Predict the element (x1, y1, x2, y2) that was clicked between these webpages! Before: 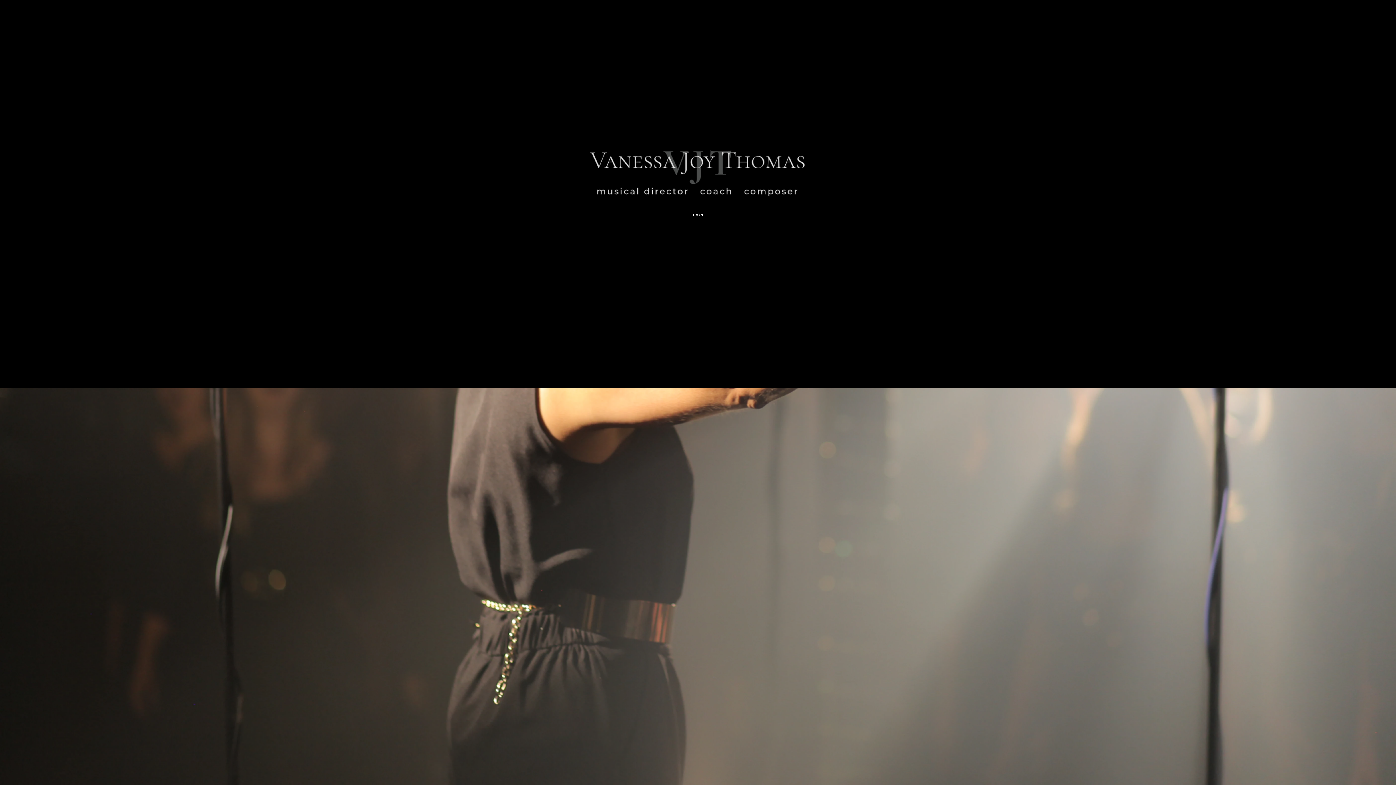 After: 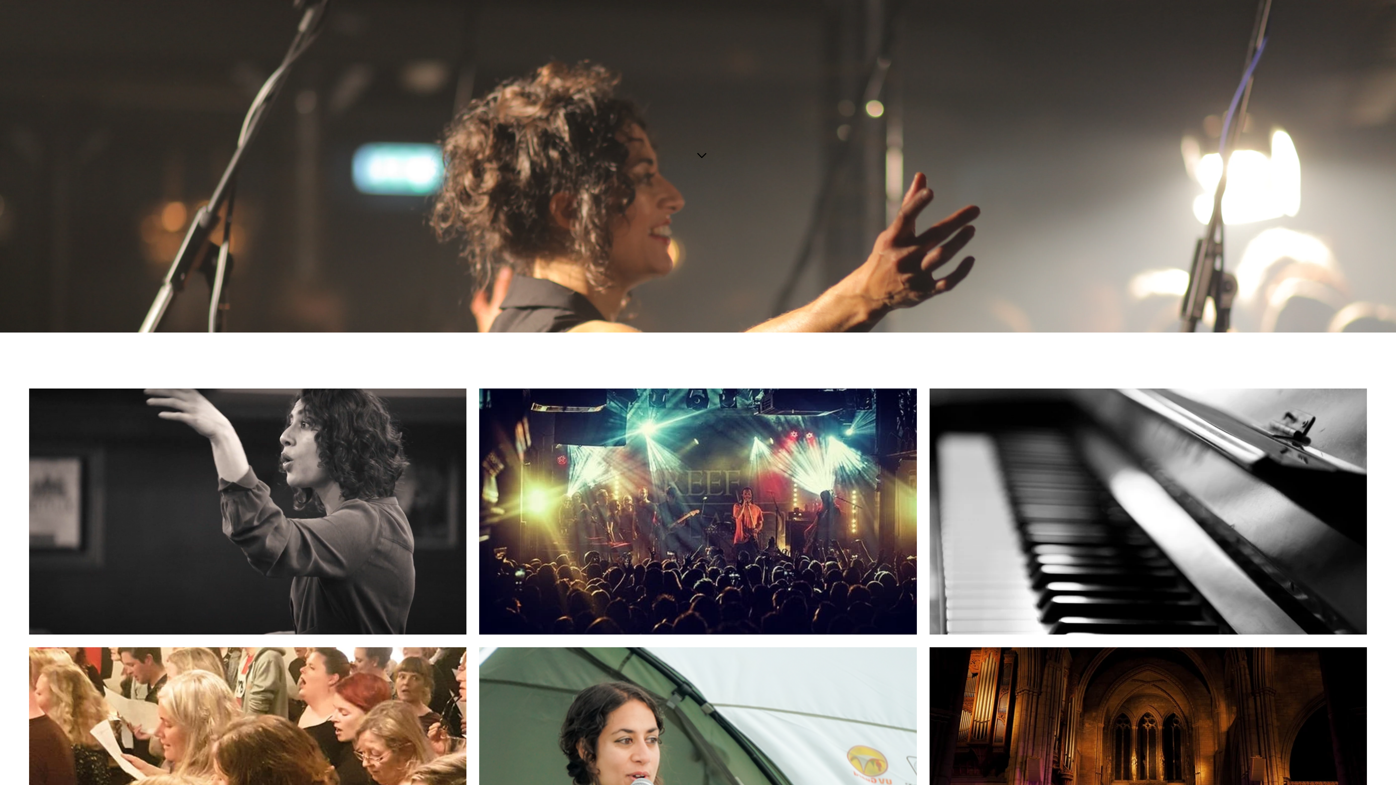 Action: label: enter bbox: (672, 206, 724, 221)